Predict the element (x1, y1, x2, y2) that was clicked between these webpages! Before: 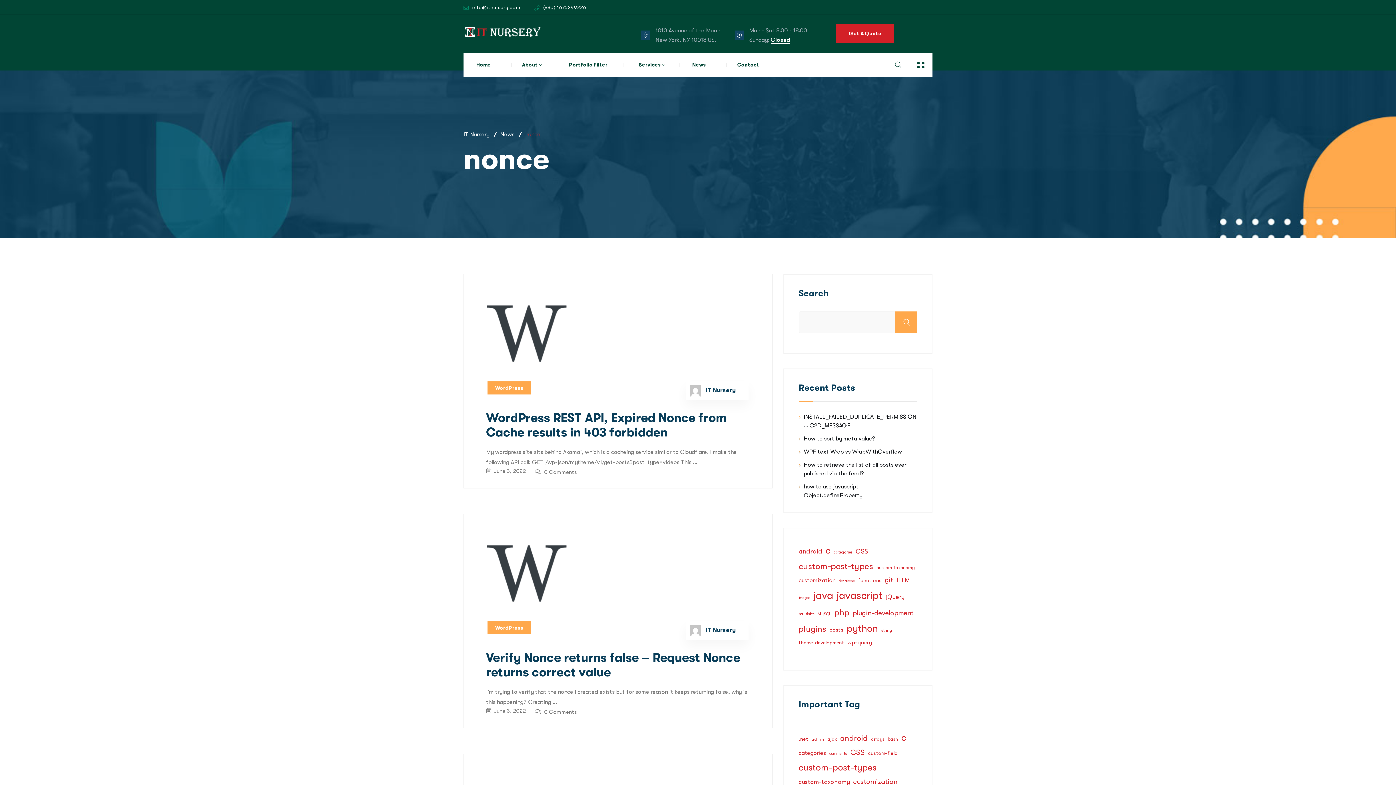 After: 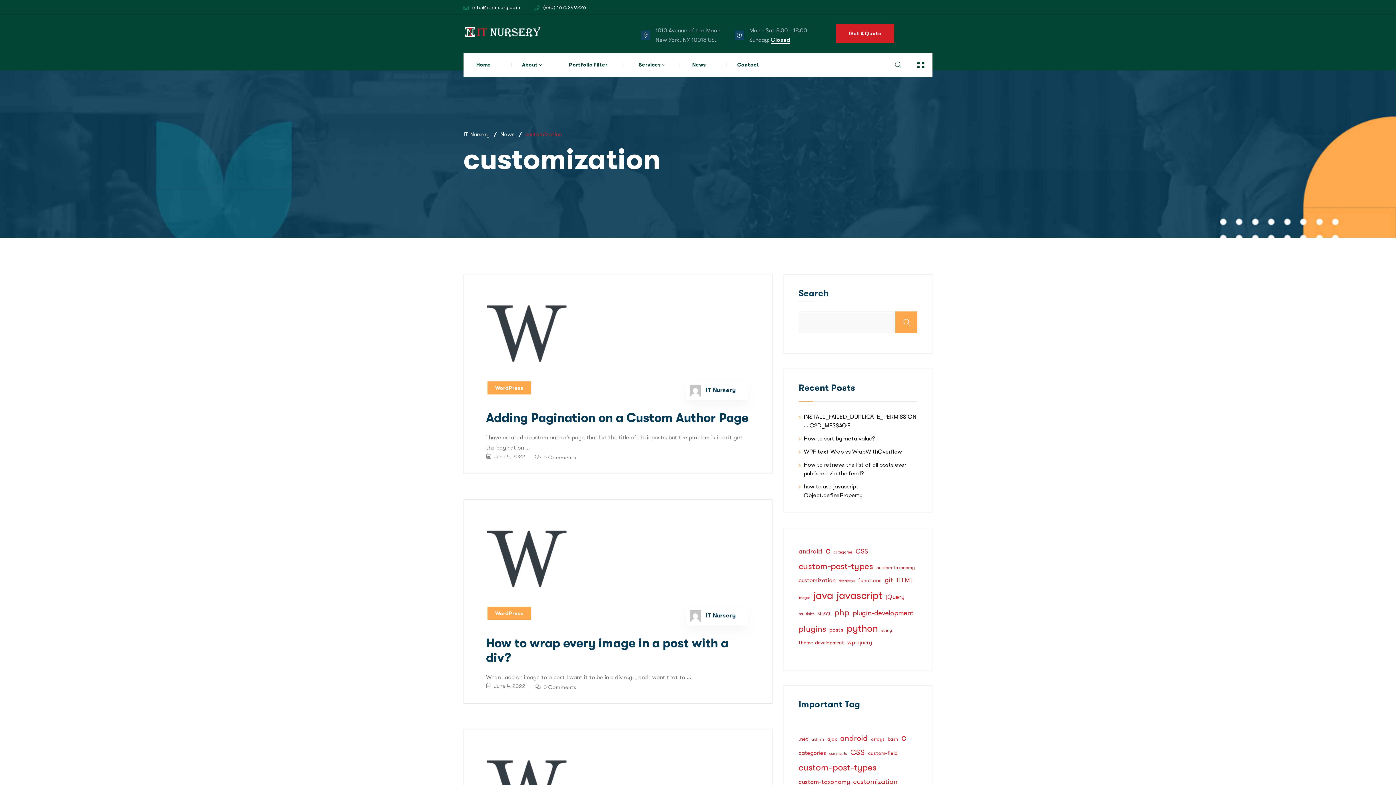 Action: bbox: (853, 776, 897, 788) label: customization (1,078 items)